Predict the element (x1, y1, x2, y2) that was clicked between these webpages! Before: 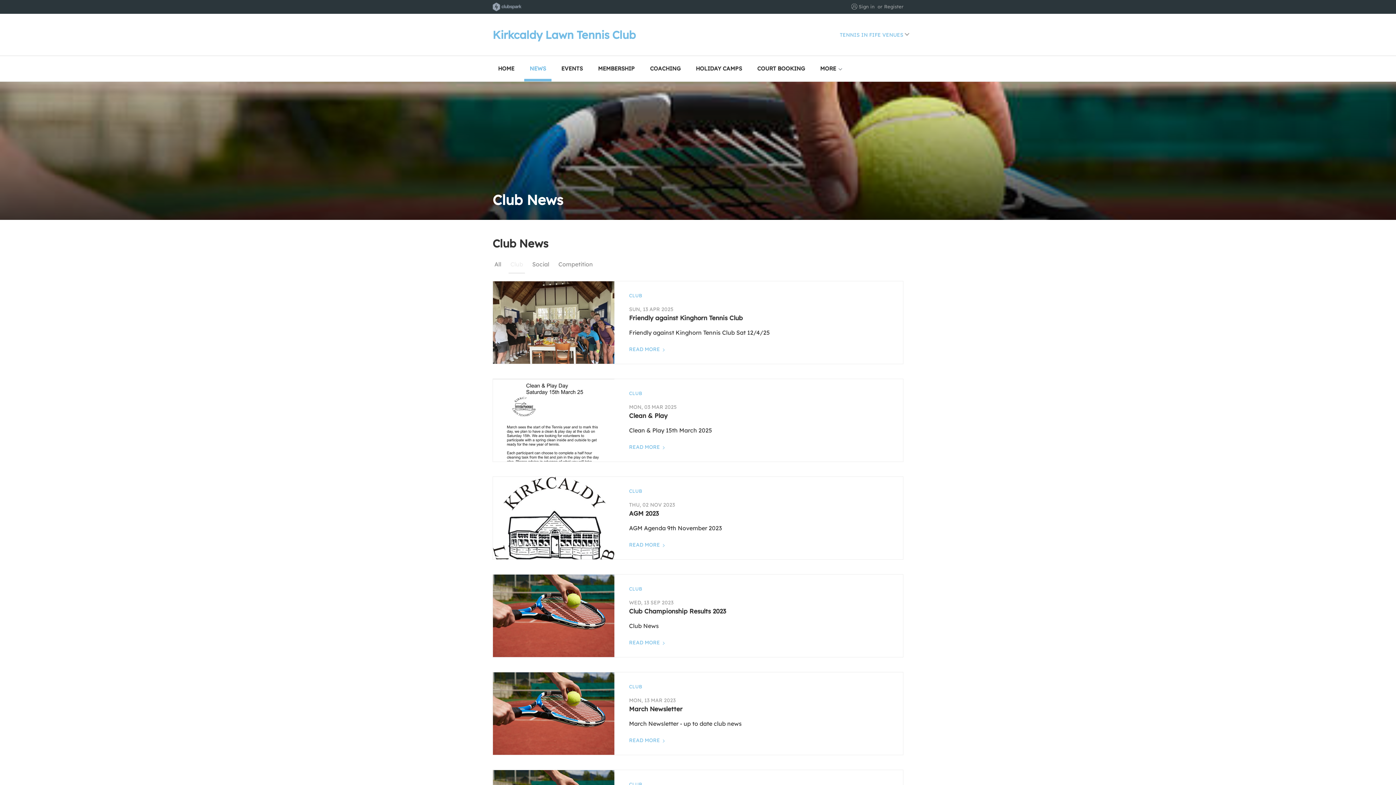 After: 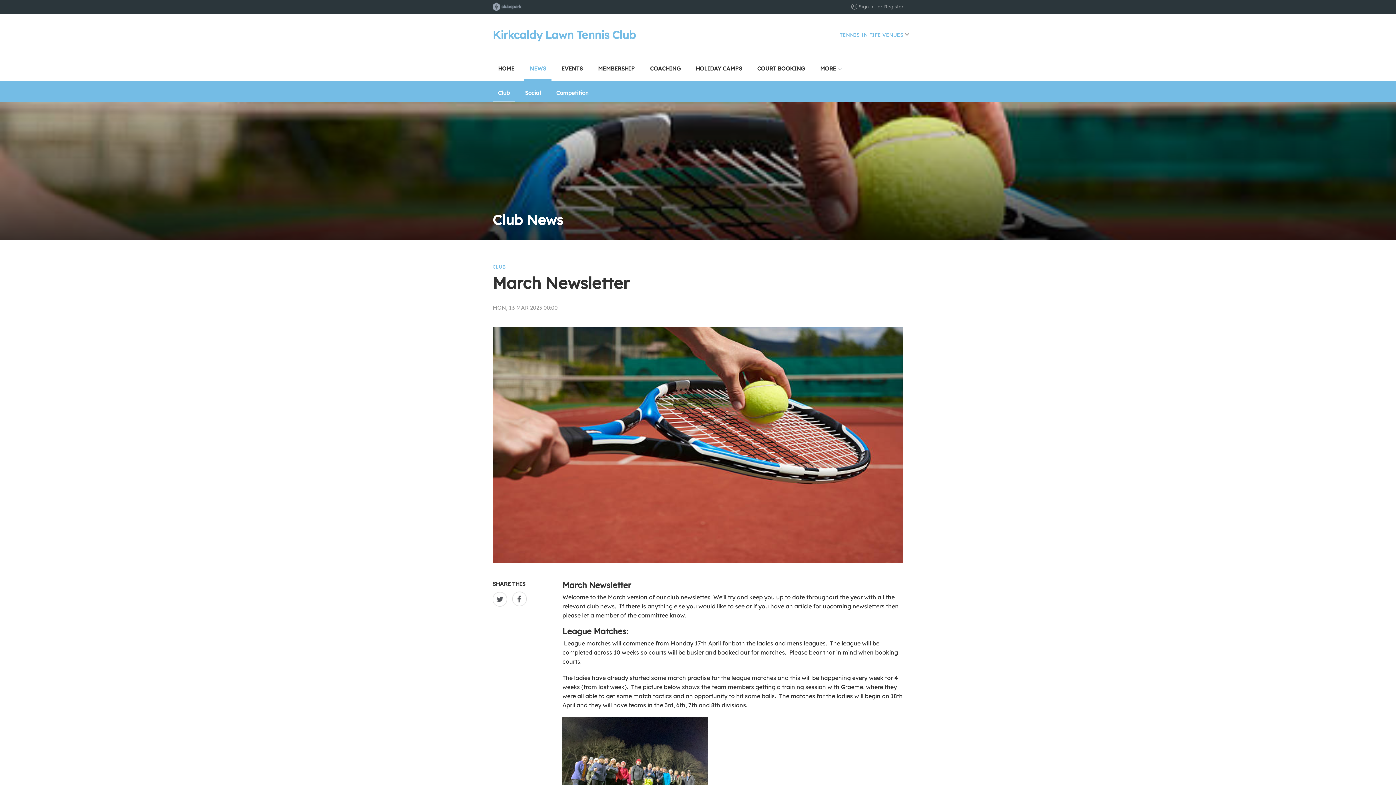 Action: bbox: (629, 737, 664, 744) label: READ MORE